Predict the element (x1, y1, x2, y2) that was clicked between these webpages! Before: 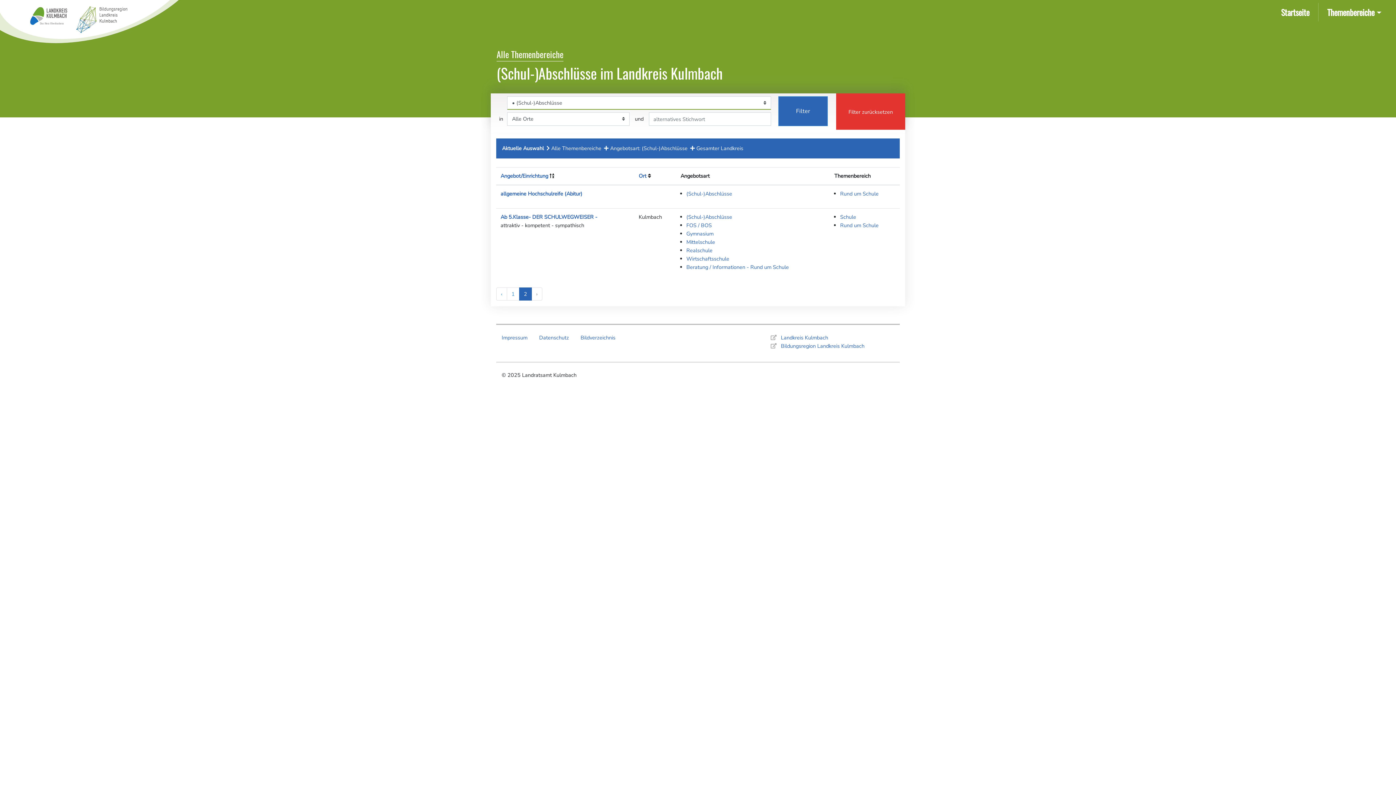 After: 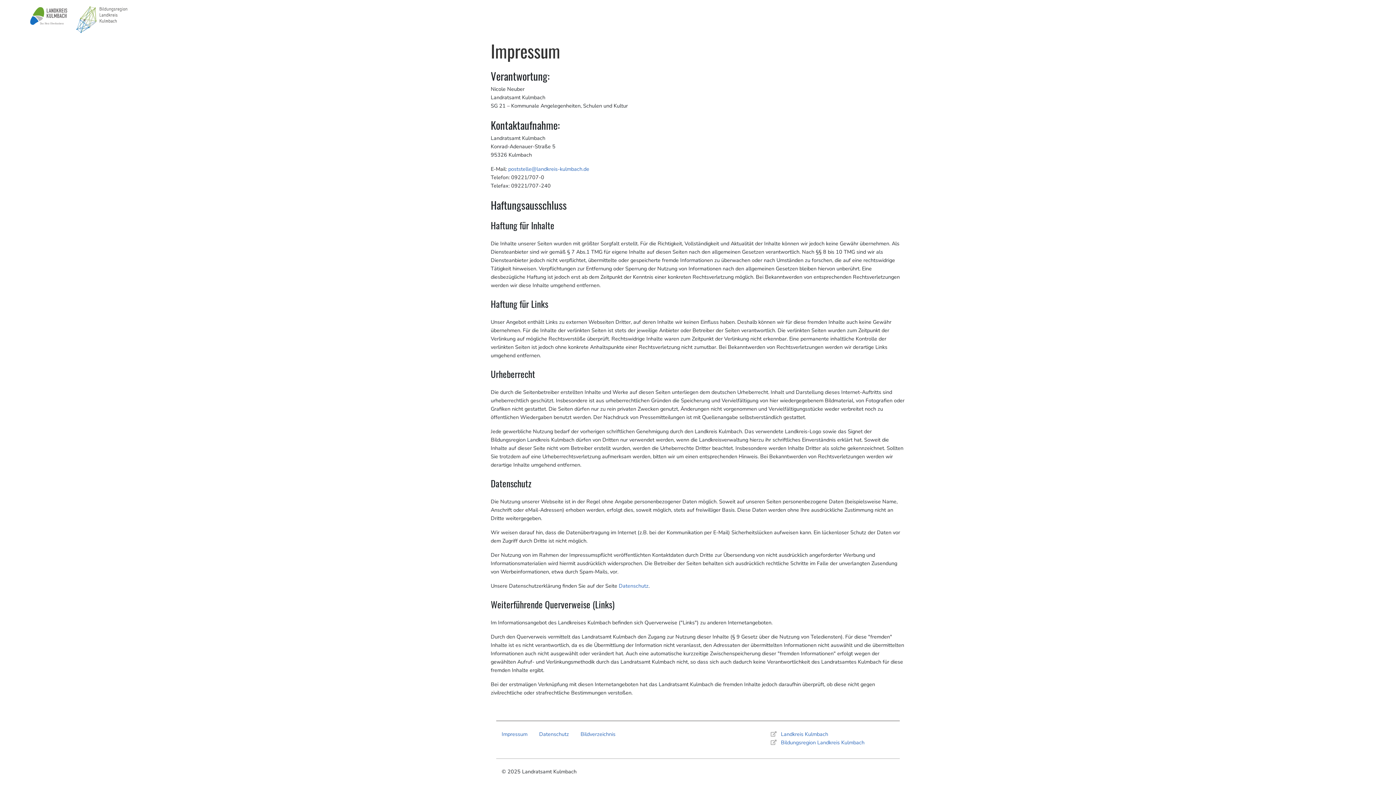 Action: label: Impressum bbox: (501, 334, 527, 341)